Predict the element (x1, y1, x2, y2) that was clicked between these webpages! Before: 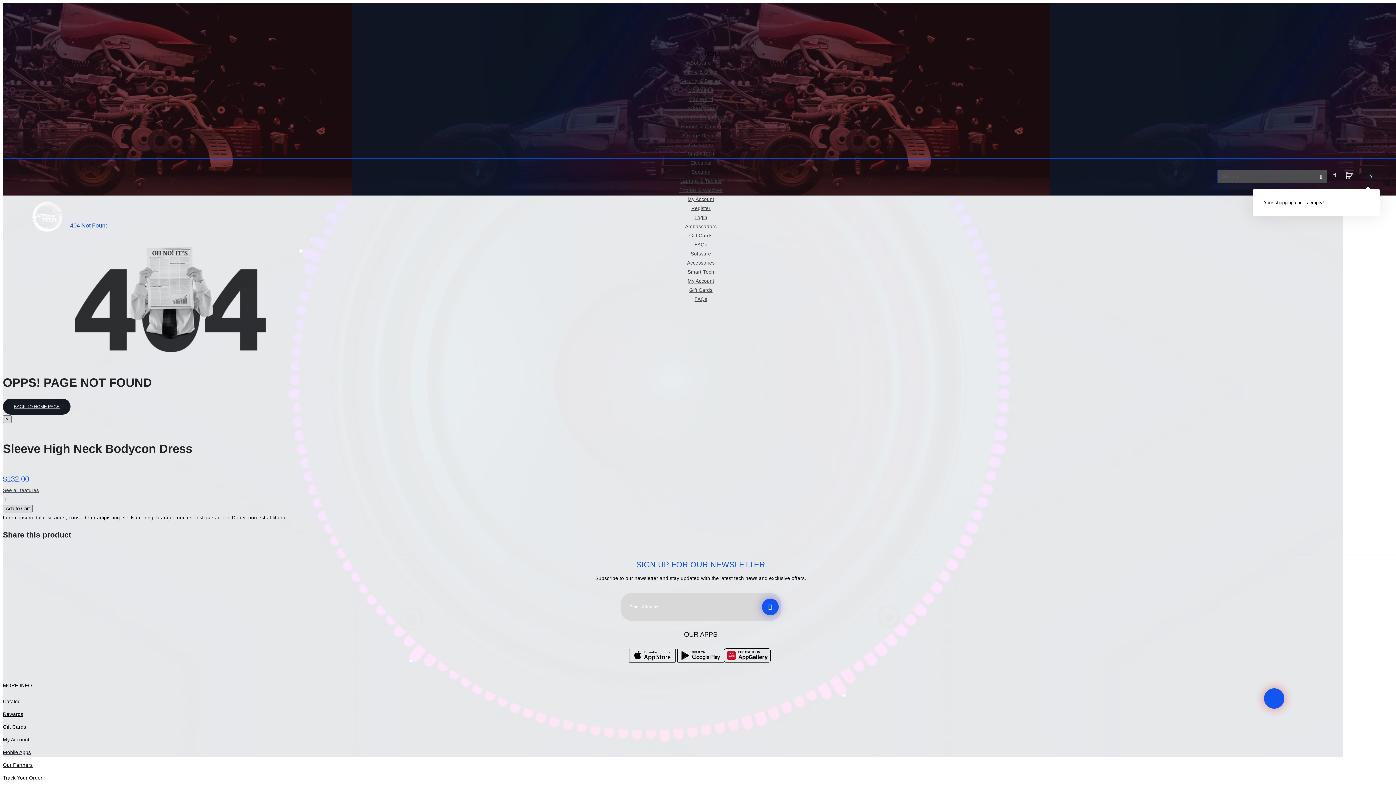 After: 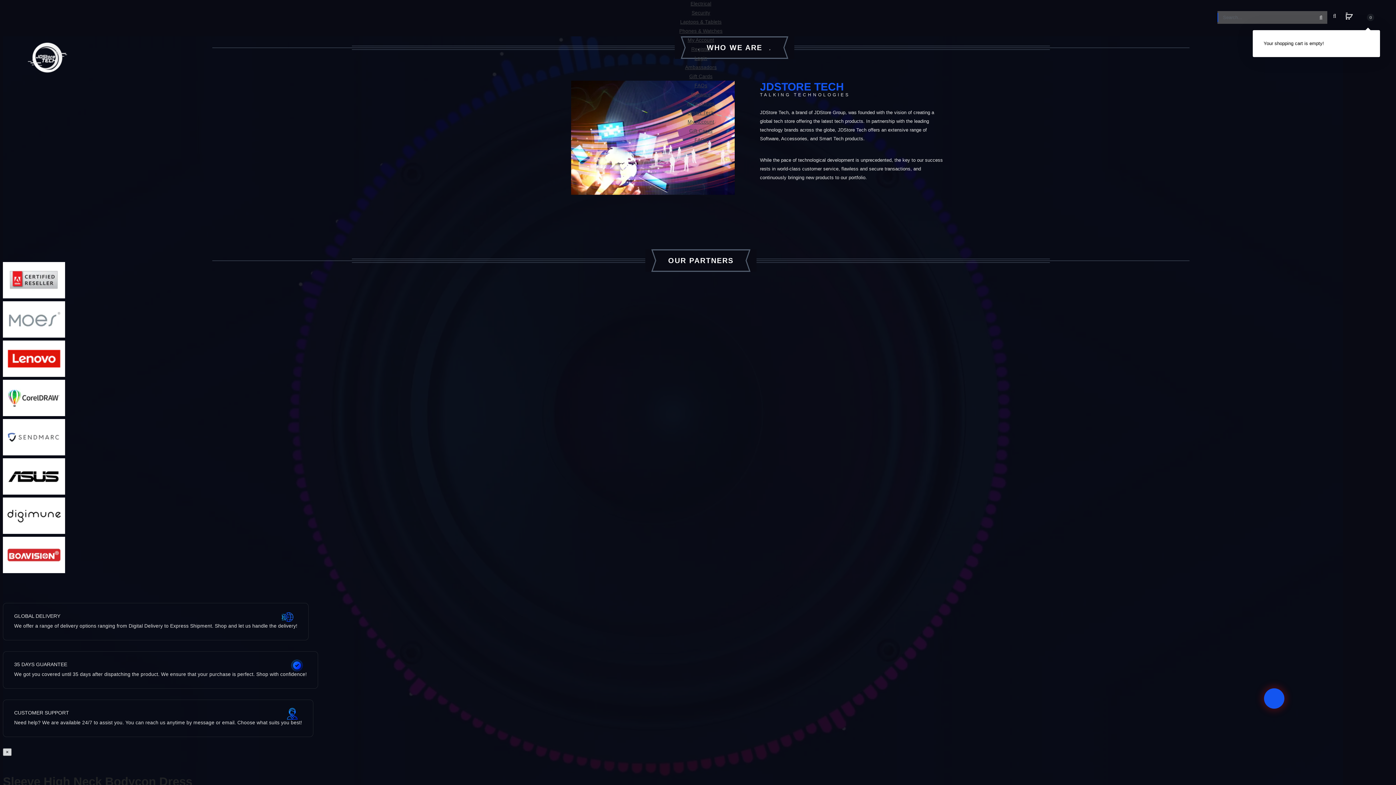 Action: bbox: (24, 194, 70, 242)